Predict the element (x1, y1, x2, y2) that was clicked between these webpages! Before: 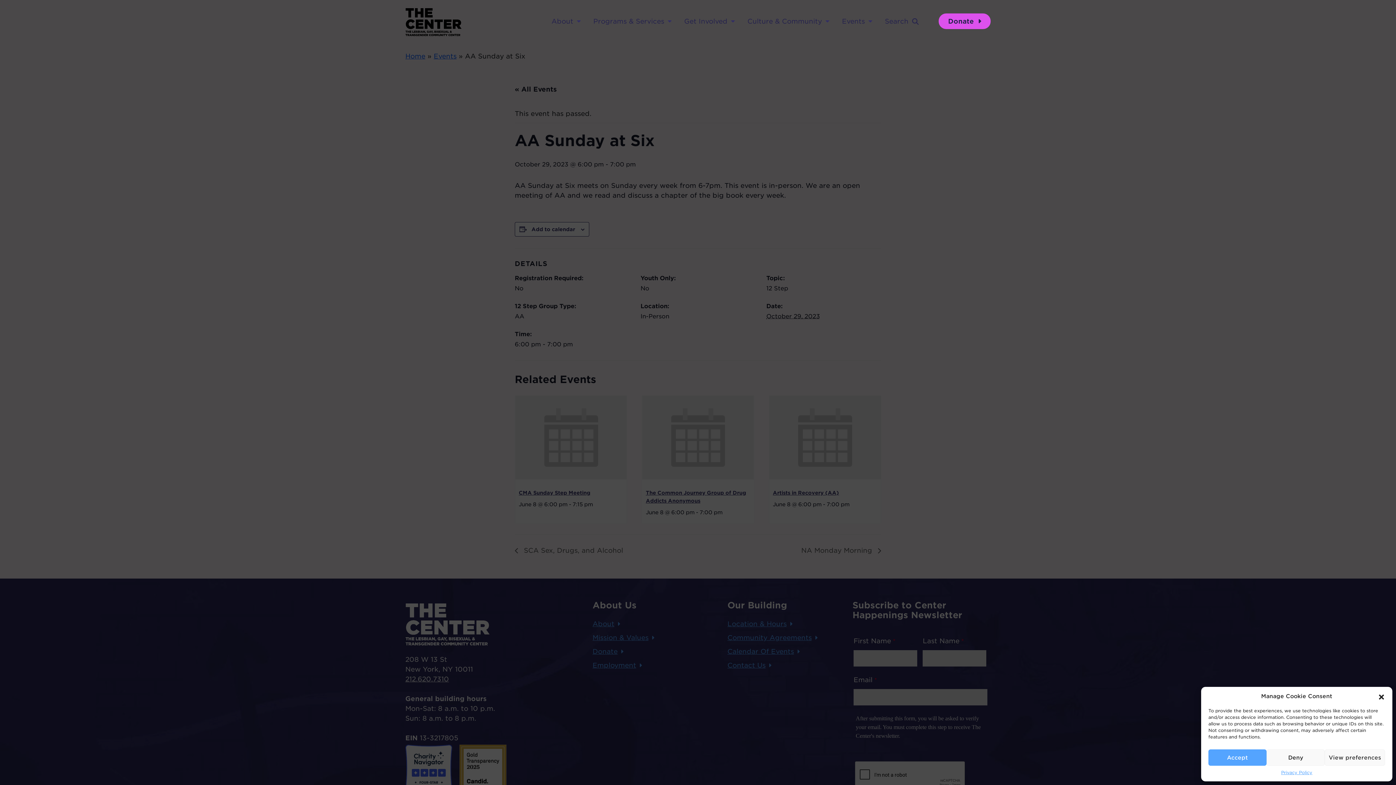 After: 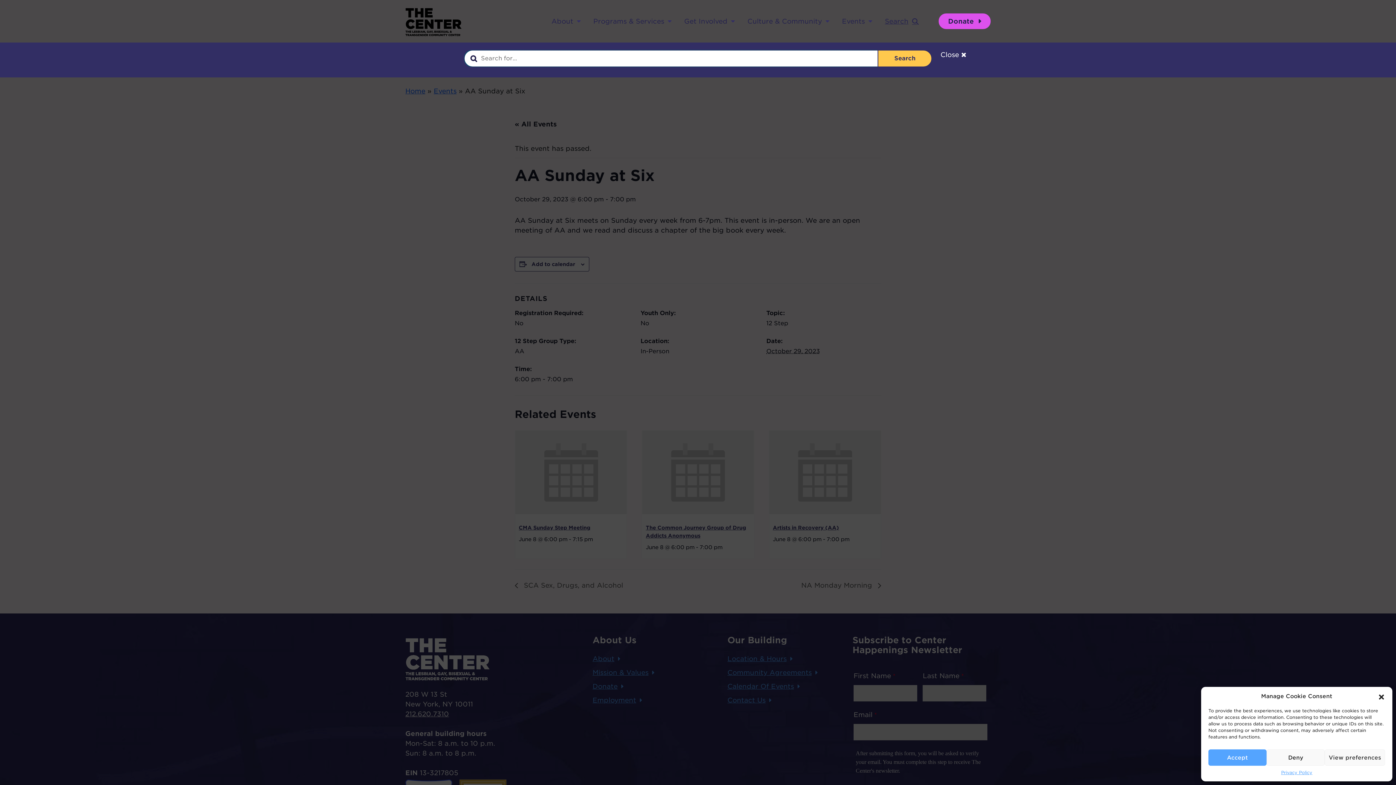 Action: label: Search bbox: (879, 0, 924, 42)